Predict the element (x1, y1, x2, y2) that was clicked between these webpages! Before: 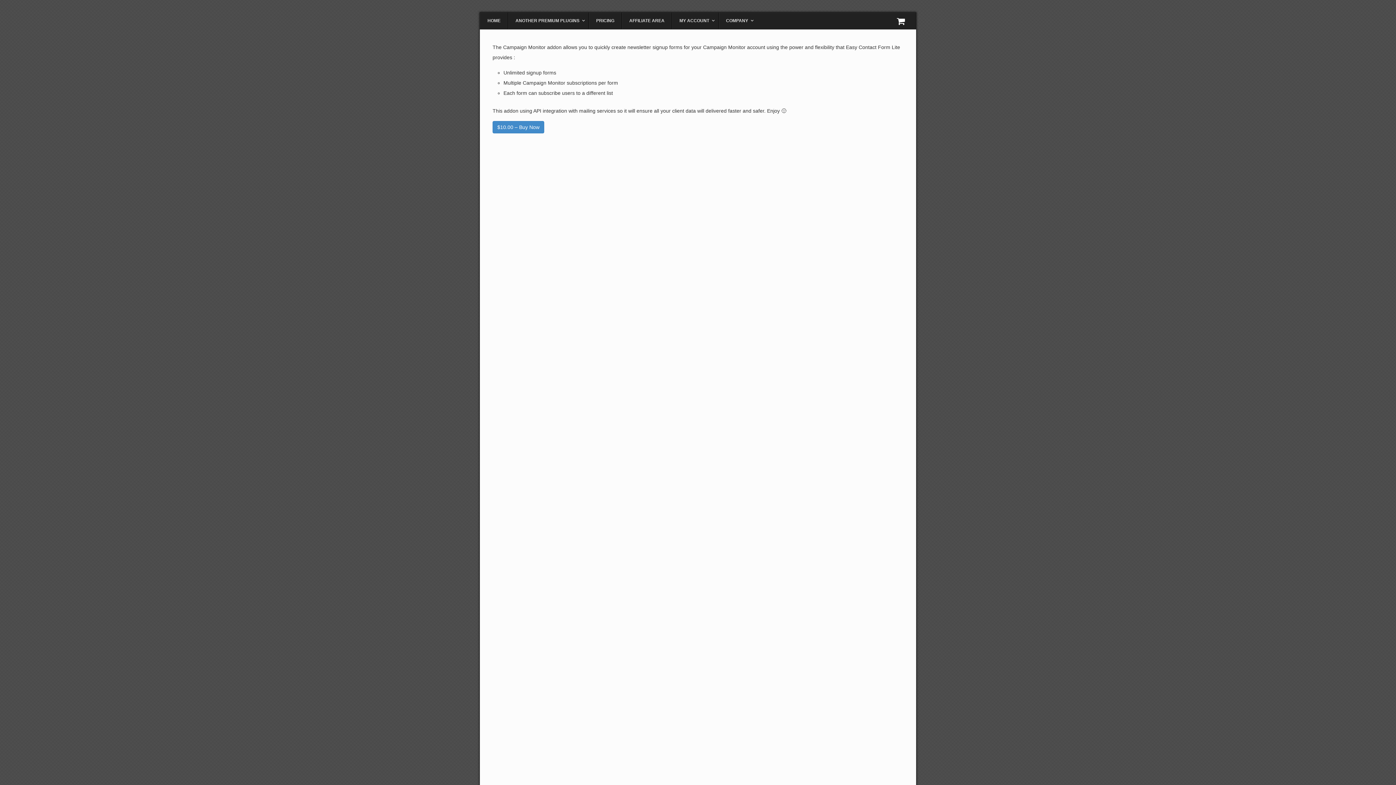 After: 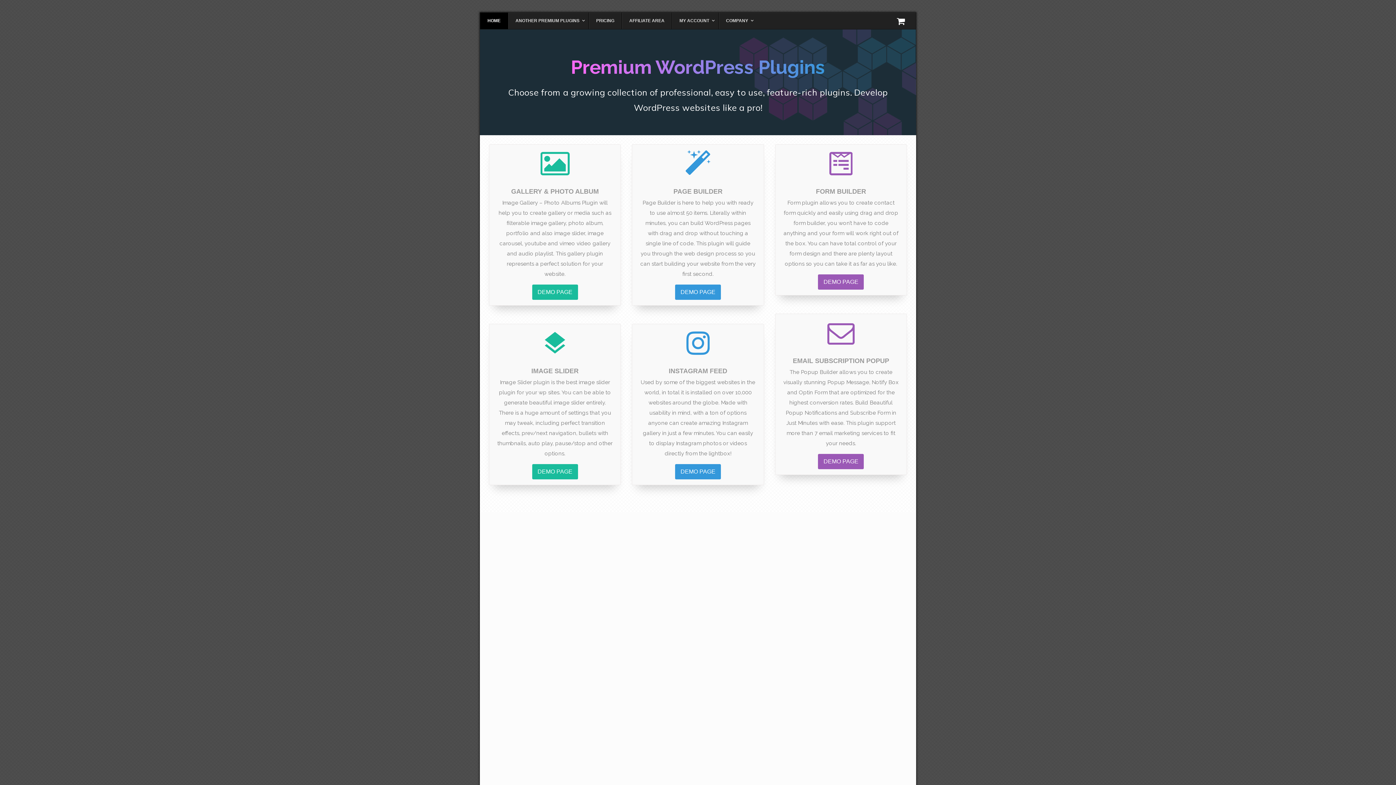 Action: label: HOME bbox: (480, 12, 508, 29)